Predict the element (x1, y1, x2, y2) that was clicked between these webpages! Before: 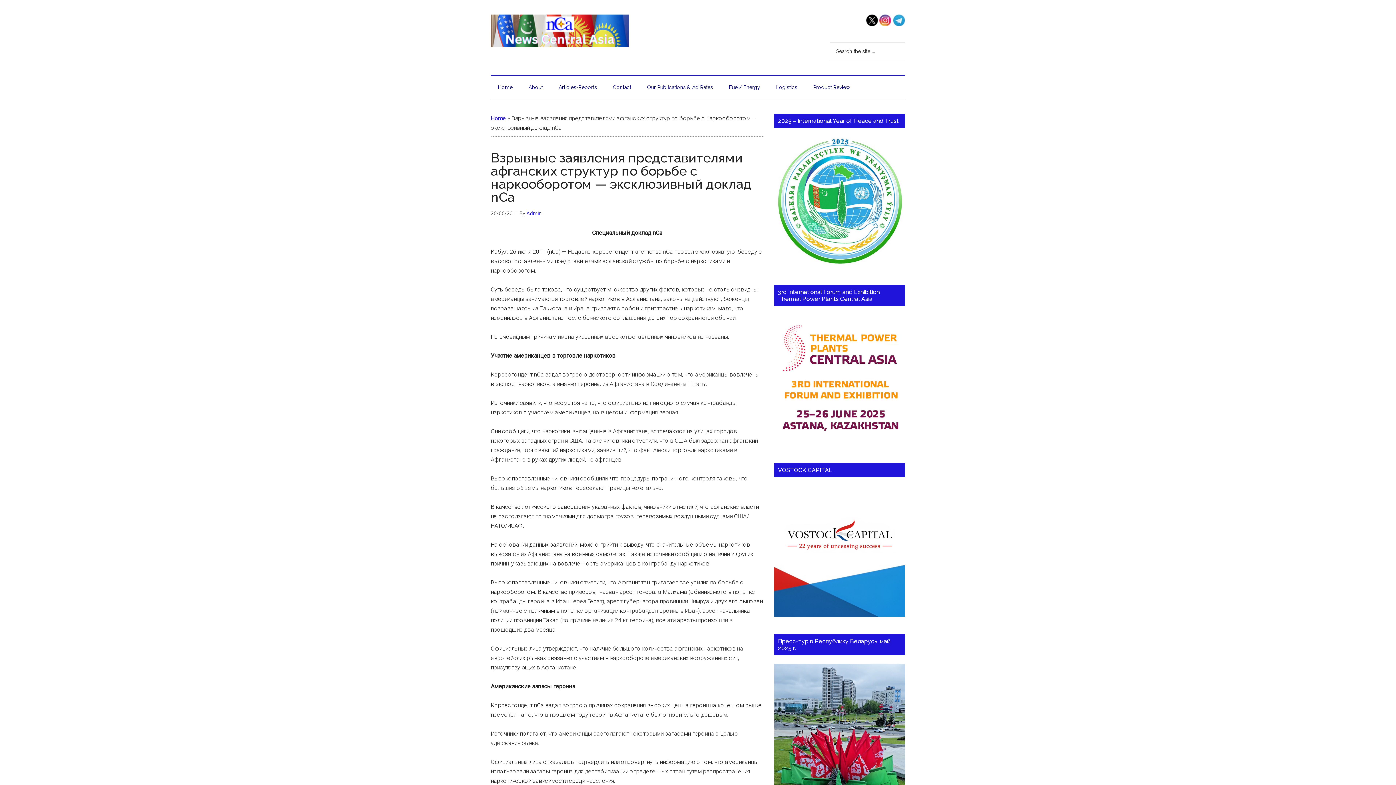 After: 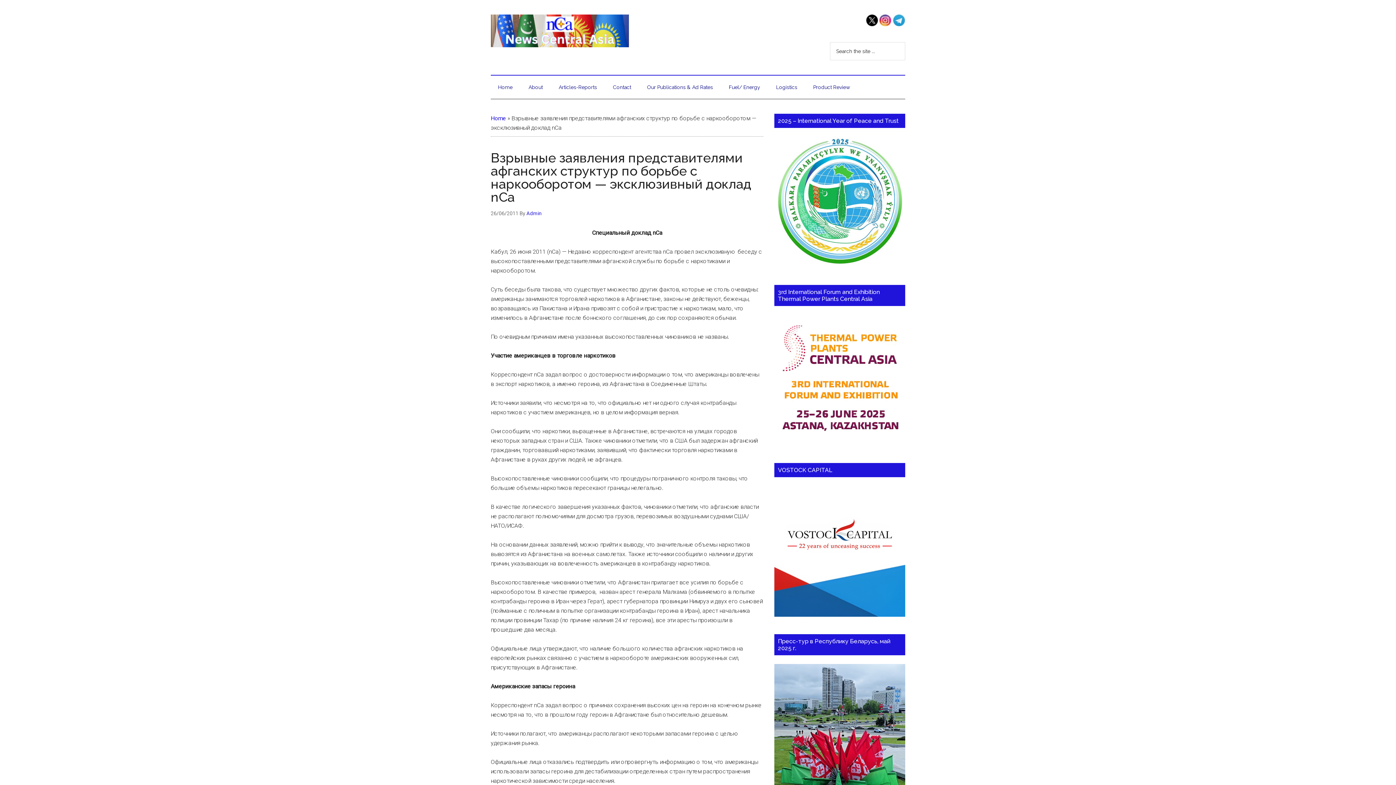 Action: bbox: (879, 25, 891, 32)